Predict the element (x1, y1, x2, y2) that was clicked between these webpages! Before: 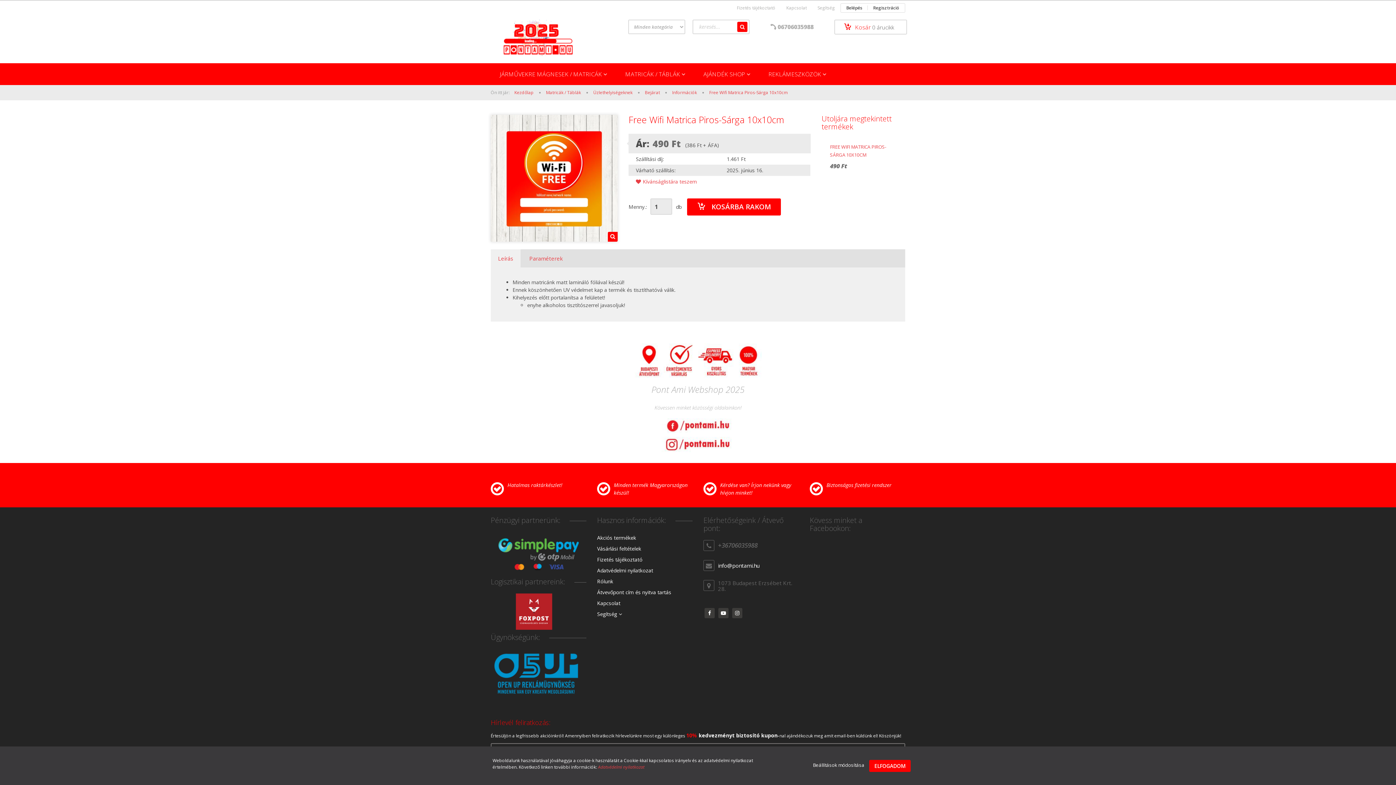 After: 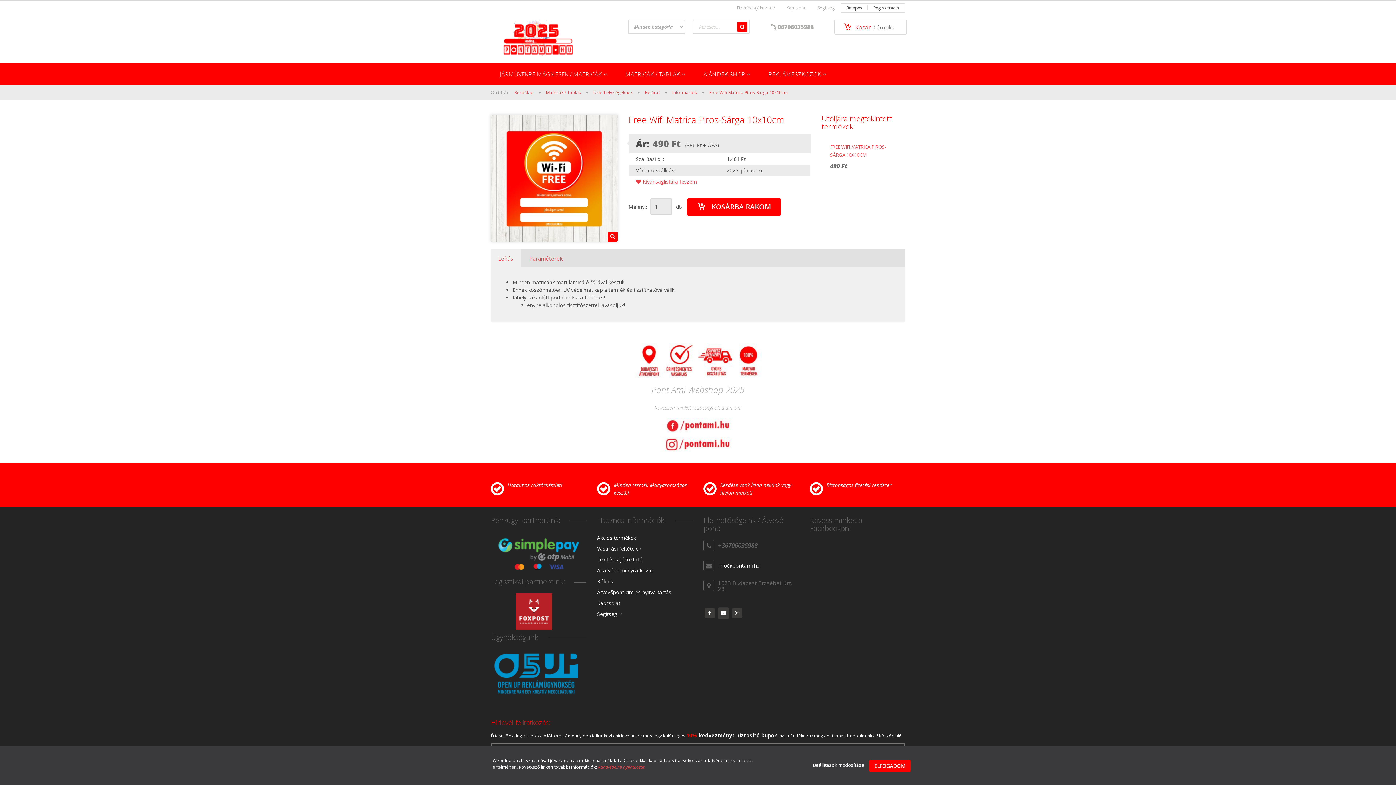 Action: bbox: (718, 608, 728, 618)